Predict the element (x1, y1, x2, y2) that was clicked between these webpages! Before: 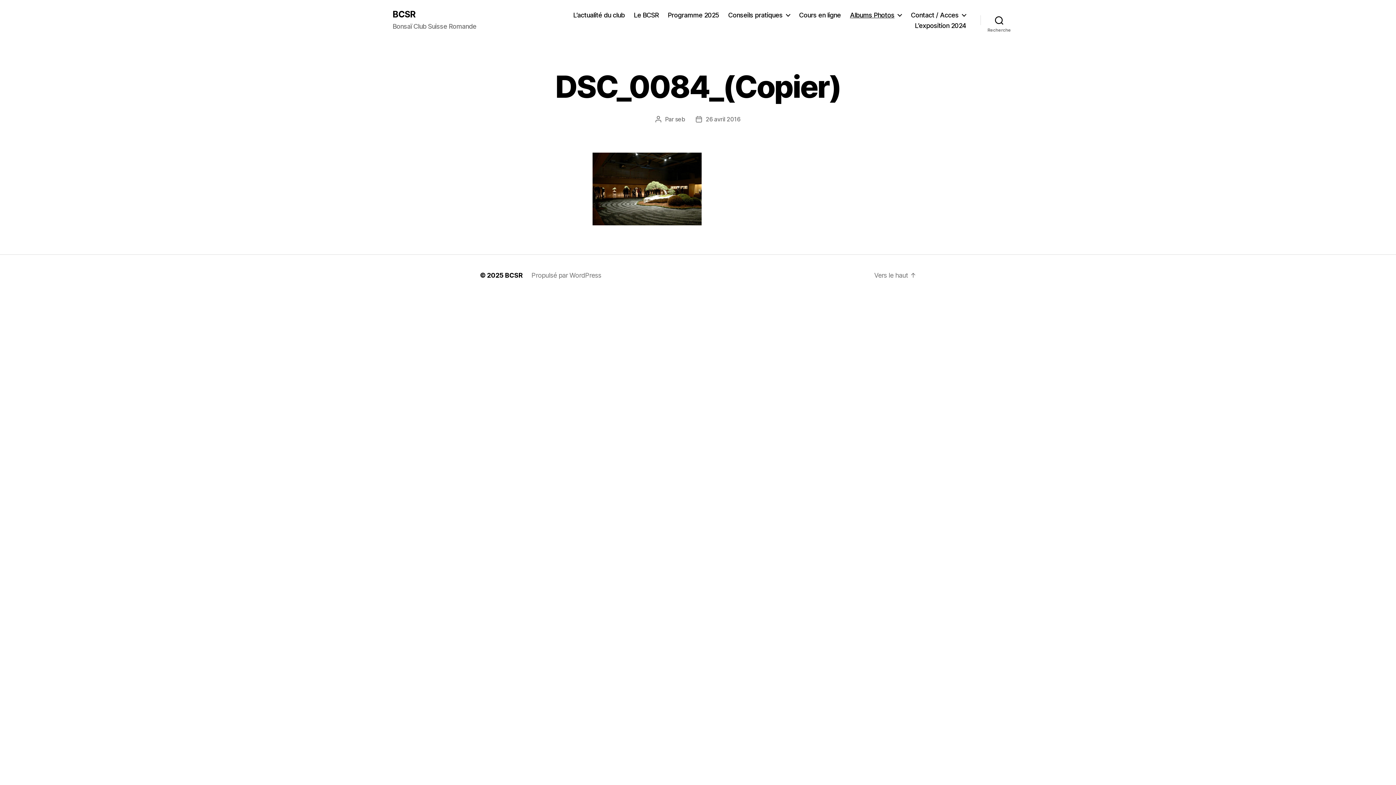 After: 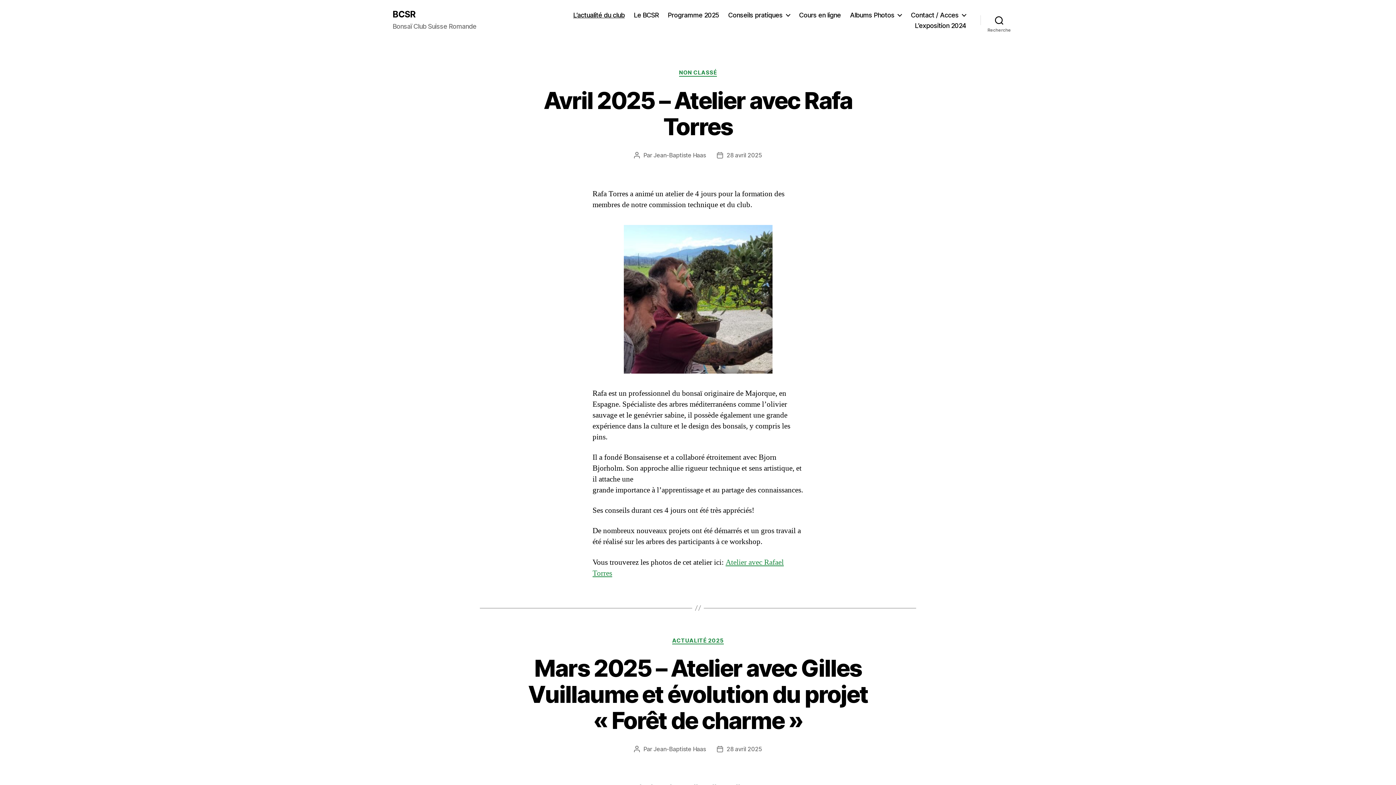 Action: bbox: (573, 11, 624, 18) label: L’actualité du club